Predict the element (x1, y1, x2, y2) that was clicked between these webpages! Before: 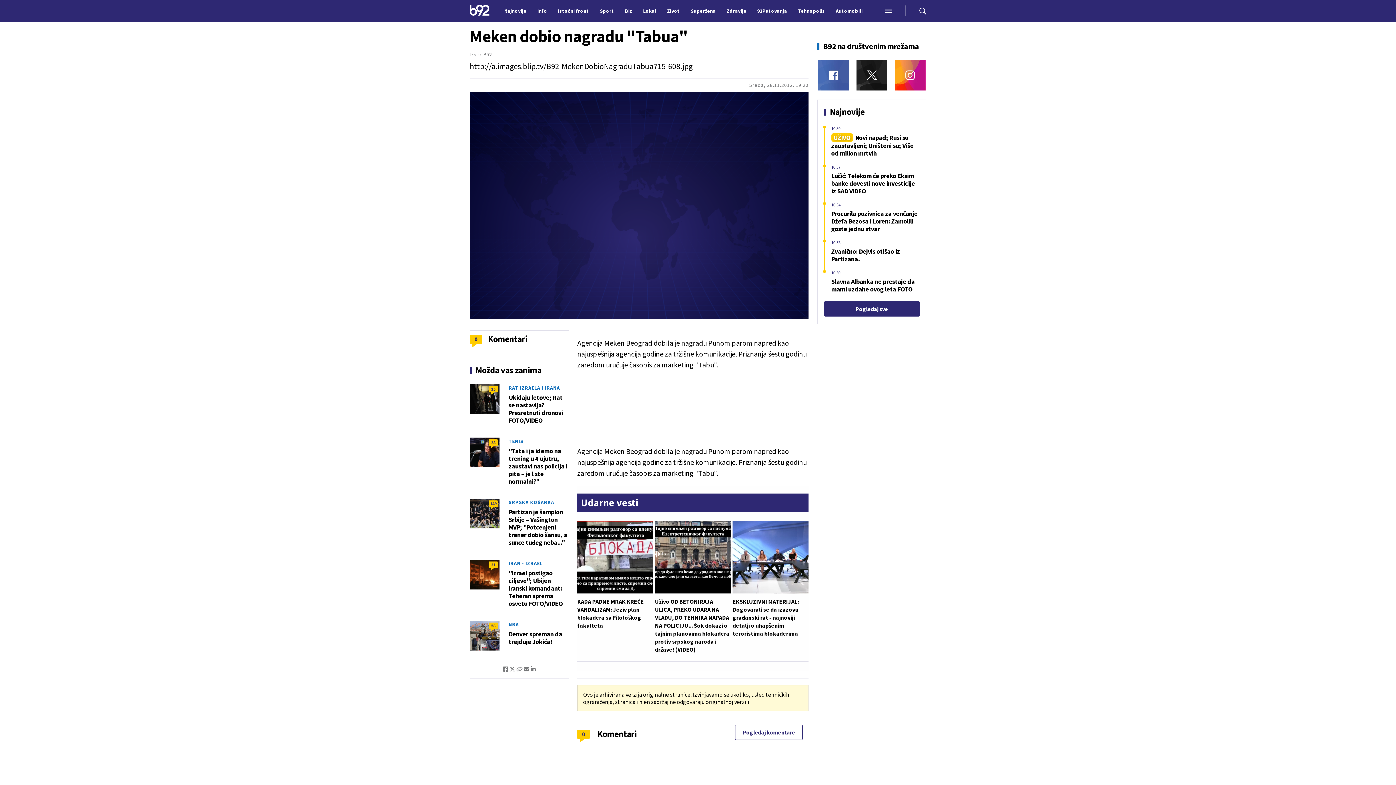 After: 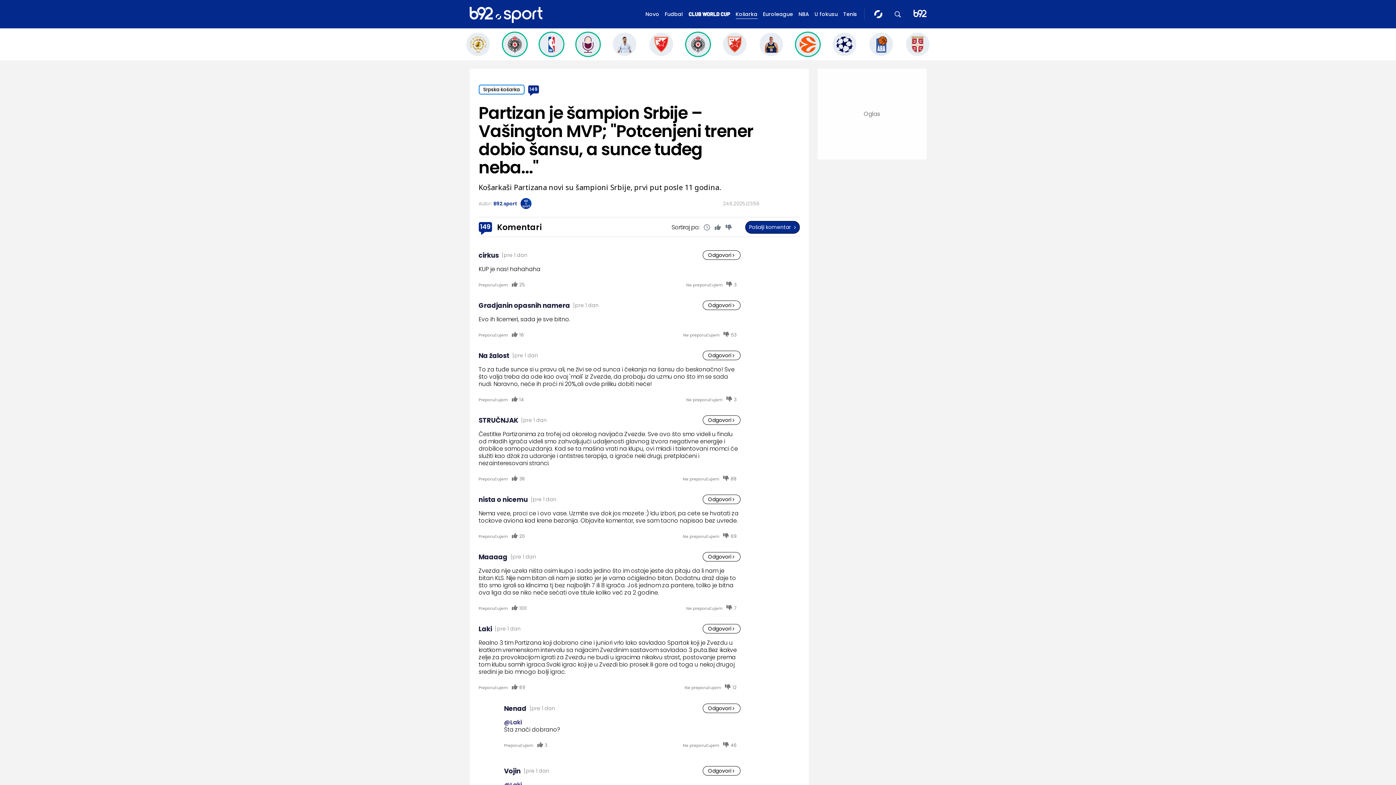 Action: bbox: (489, 500, 497, 509) label: 149